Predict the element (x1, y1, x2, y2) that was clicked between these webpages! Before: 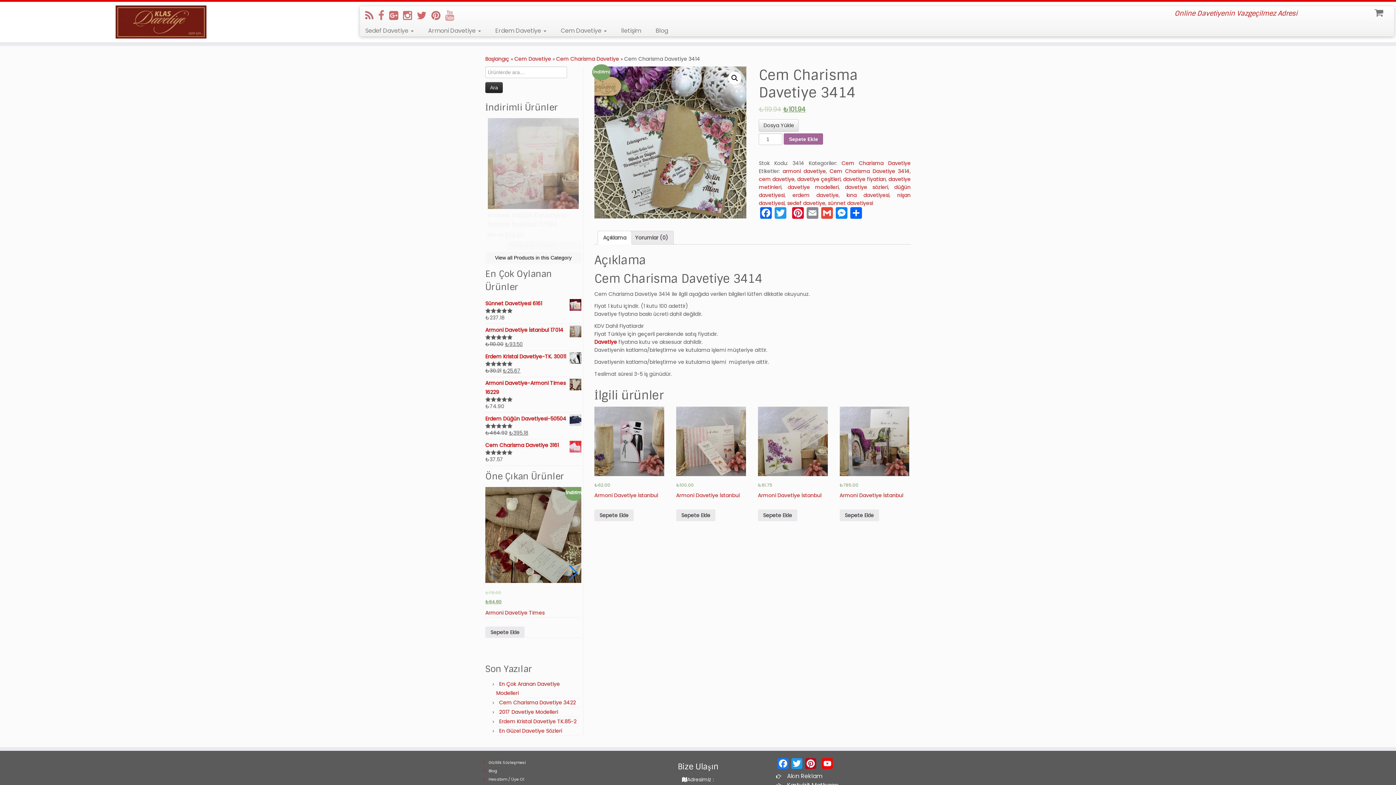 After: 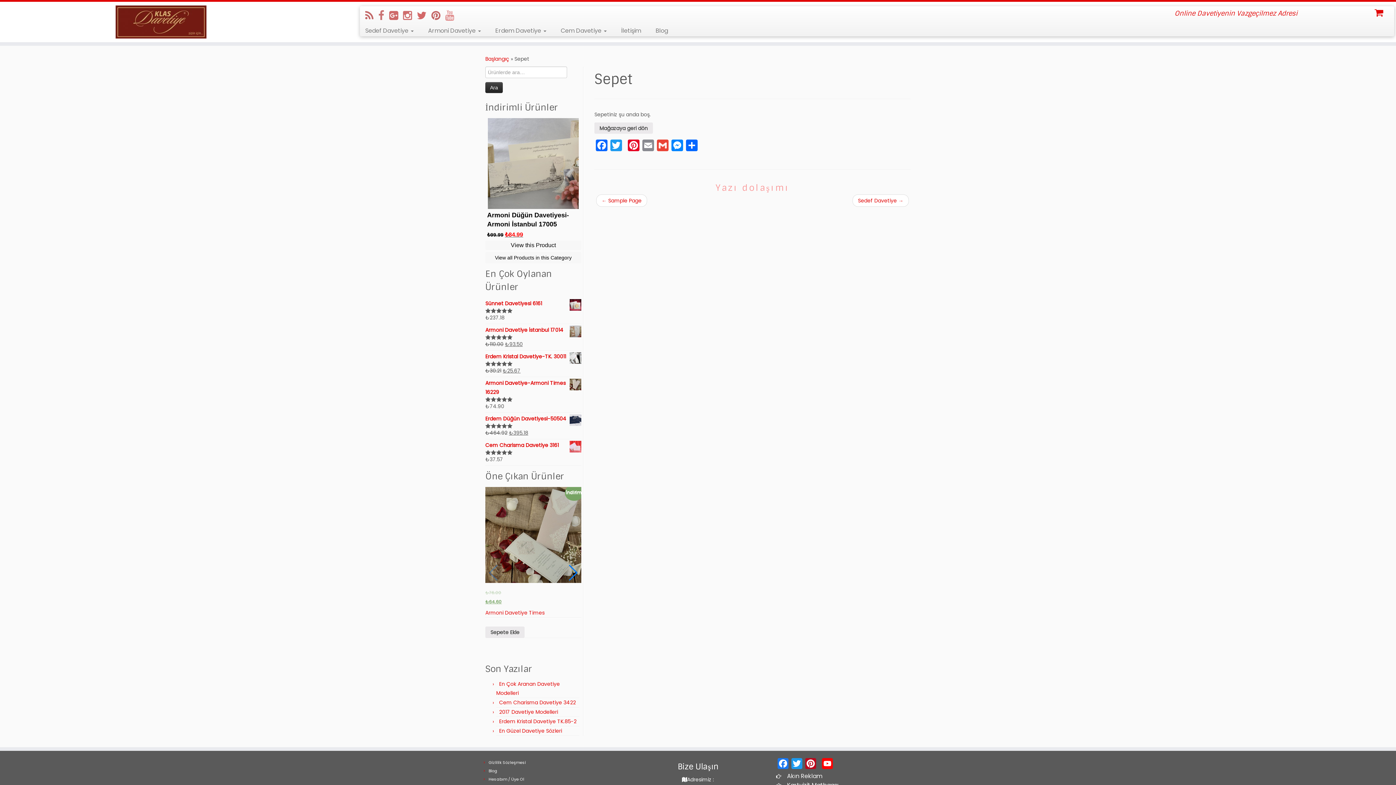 Action: bbox: (488, 762, 504, 768) label: Ödeme